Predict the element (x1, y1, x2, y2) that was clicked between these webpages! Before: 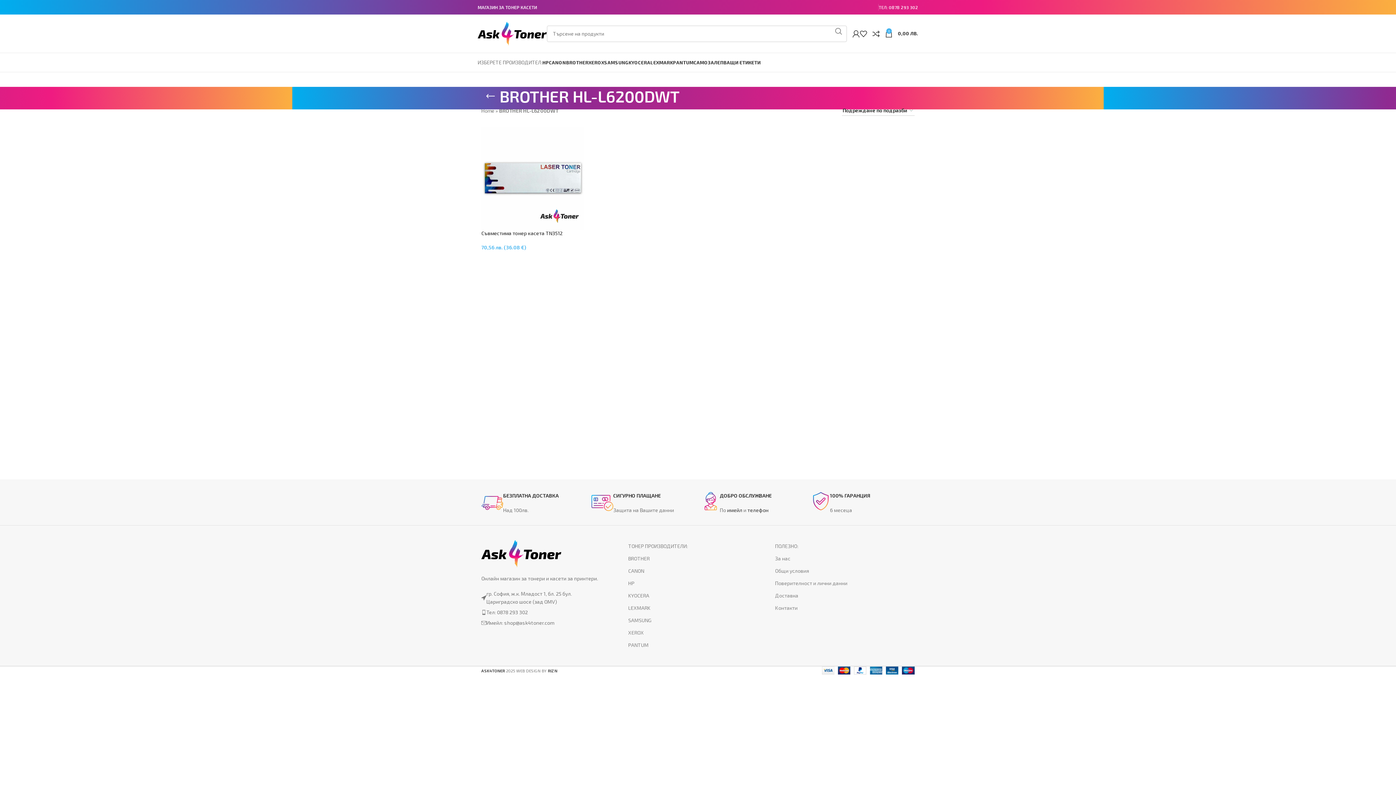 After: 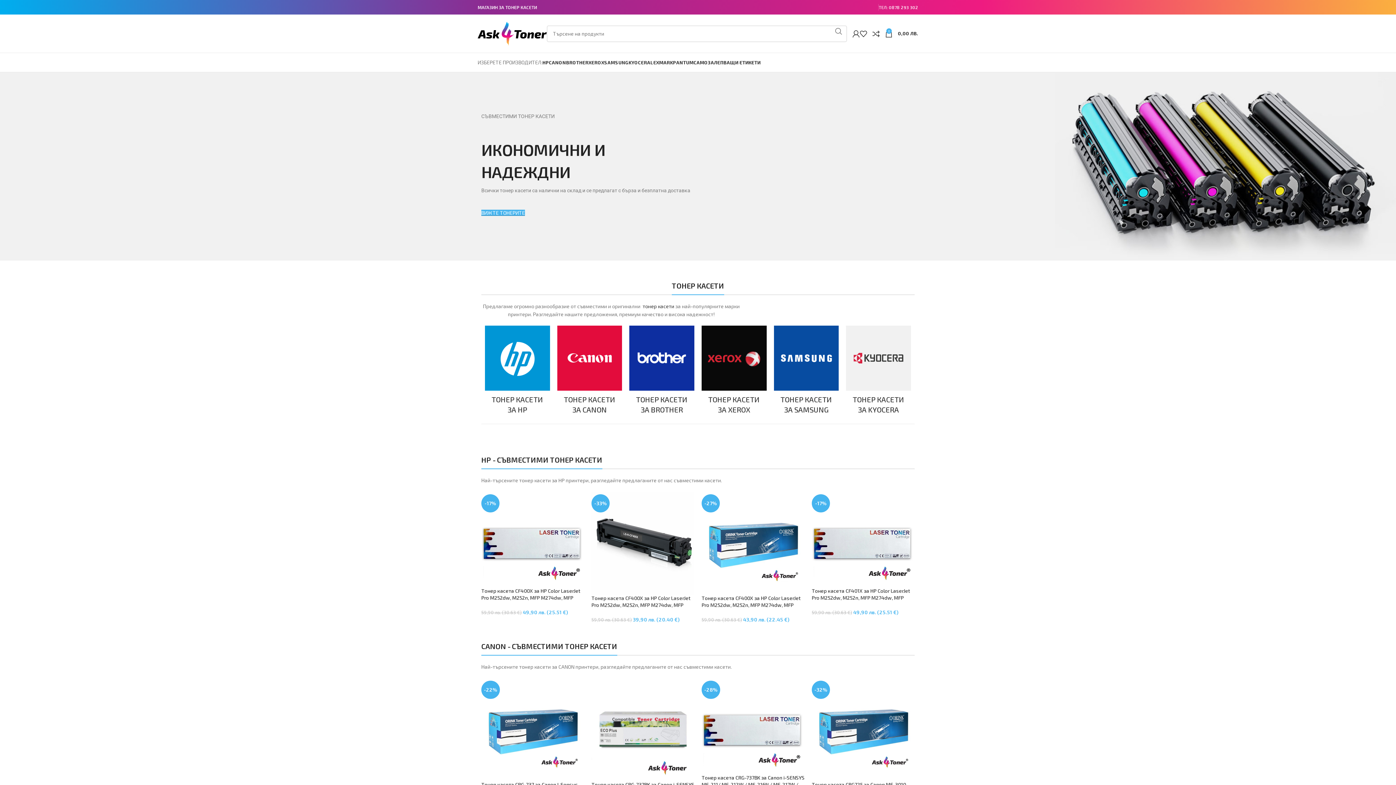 Action: label: ASK4TONER bbox: (481, 668, 505, 673)